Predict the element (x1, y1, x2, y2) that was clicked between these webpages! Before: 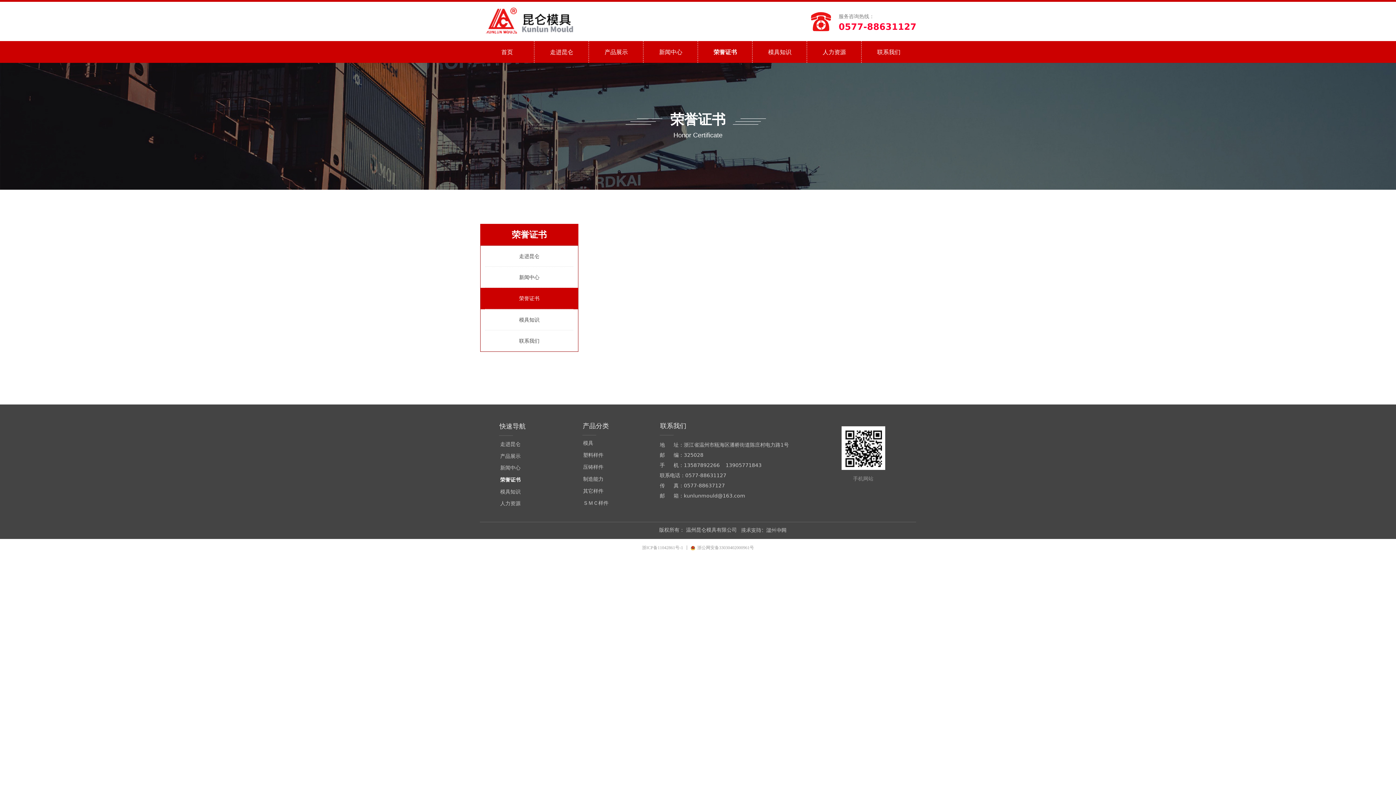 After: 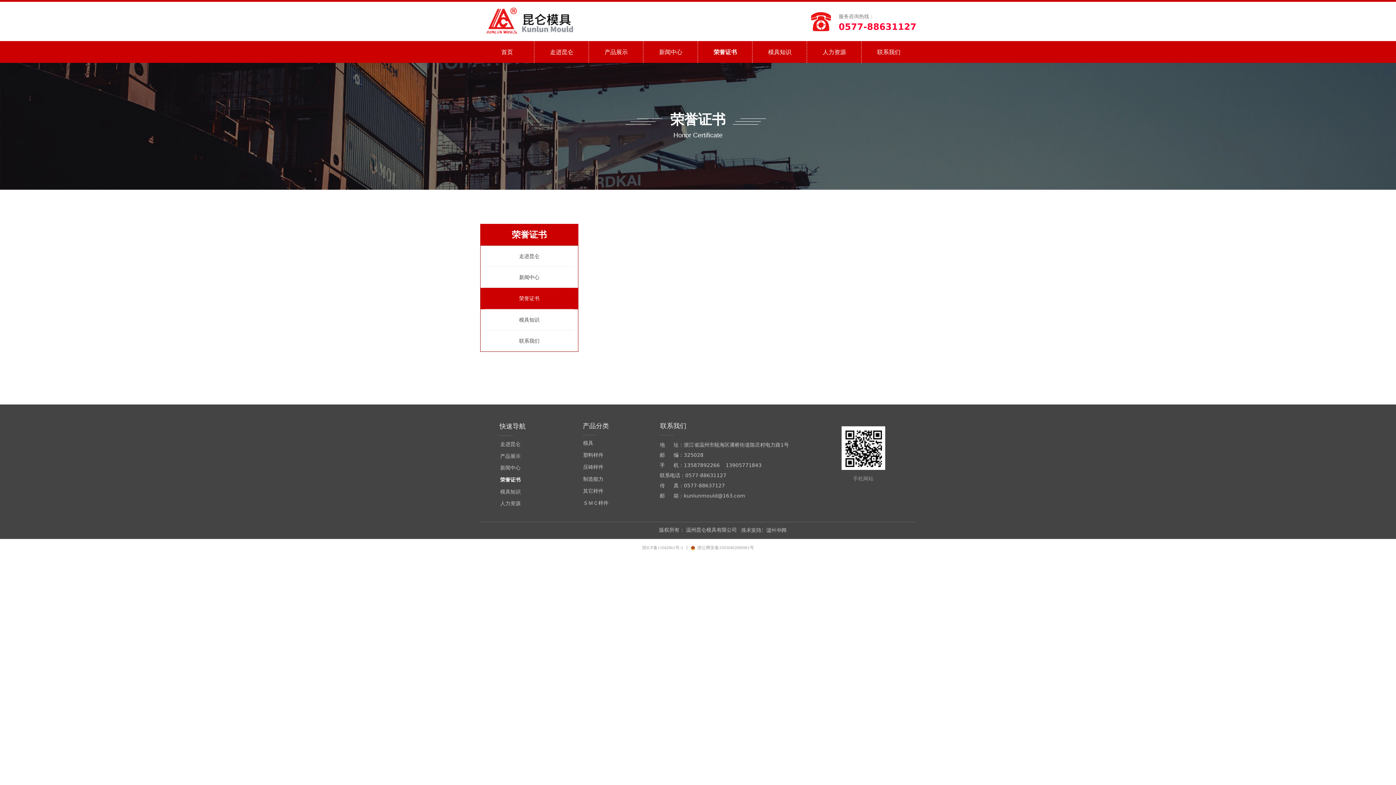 Action: bbox: (642, 545, 683, 550) label: 浙ICP备11042861号-1